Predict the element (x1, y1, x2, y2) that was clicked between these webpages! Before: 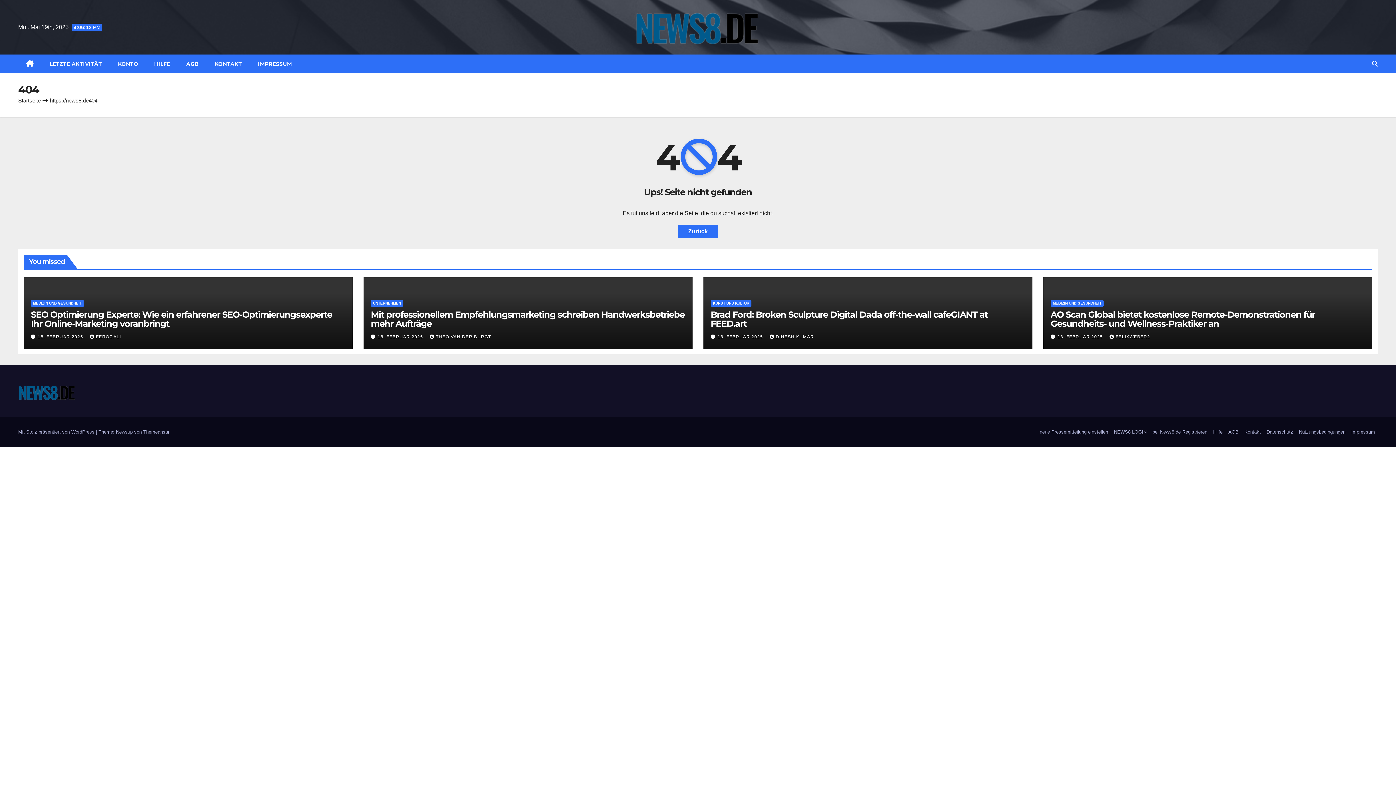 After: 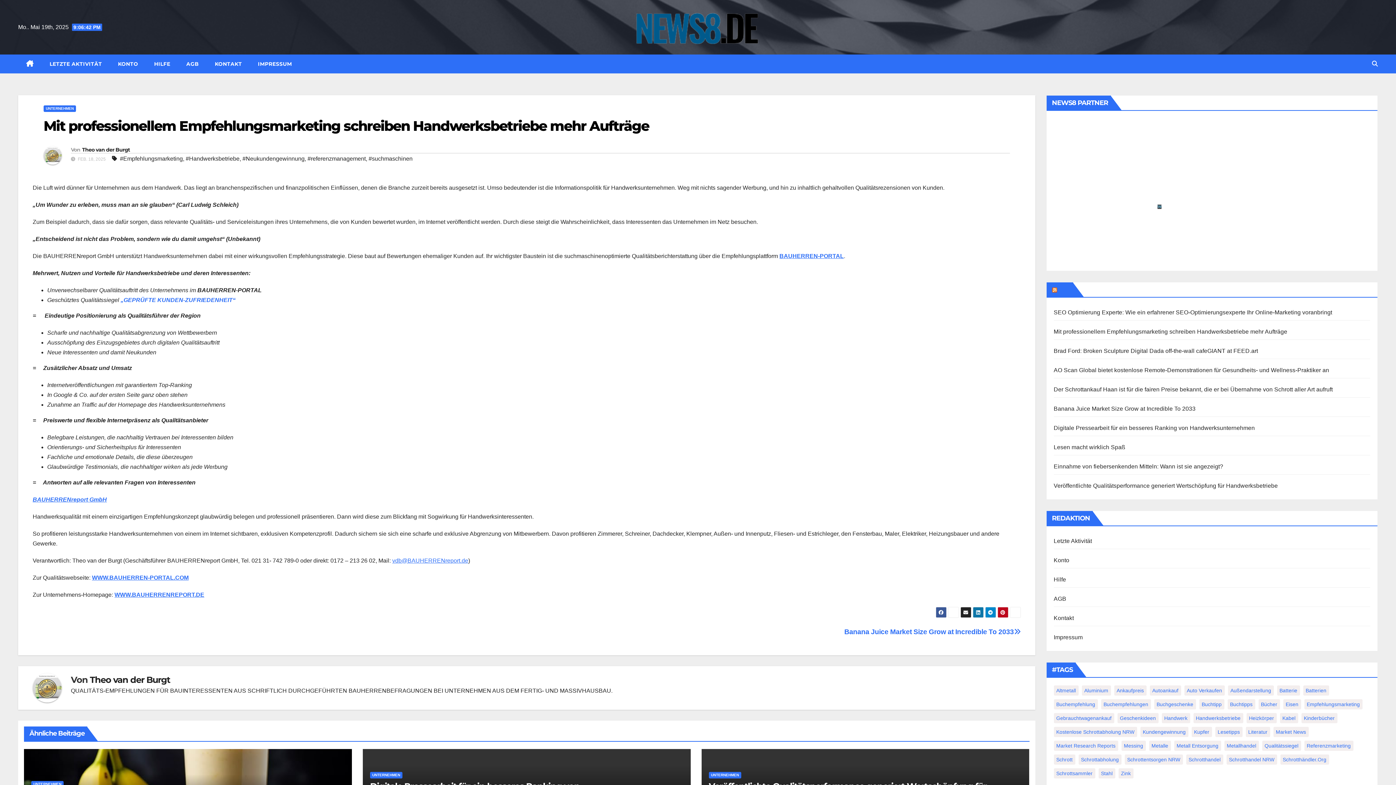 Action: label: Mit professionellem Empfehlungsmarketing schreiben Handwerksbetriebe mehr Aufträge bbox: (370, 309, 684, 329)